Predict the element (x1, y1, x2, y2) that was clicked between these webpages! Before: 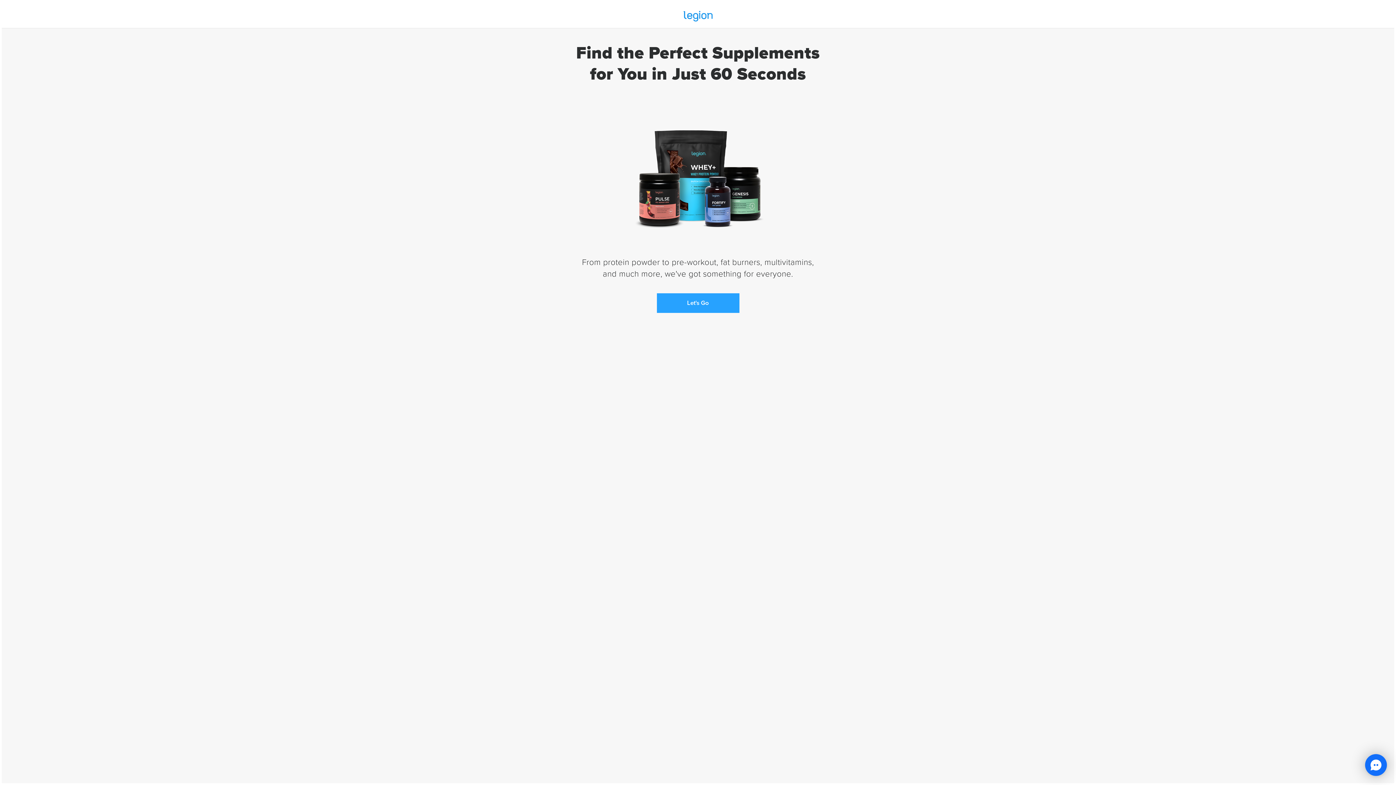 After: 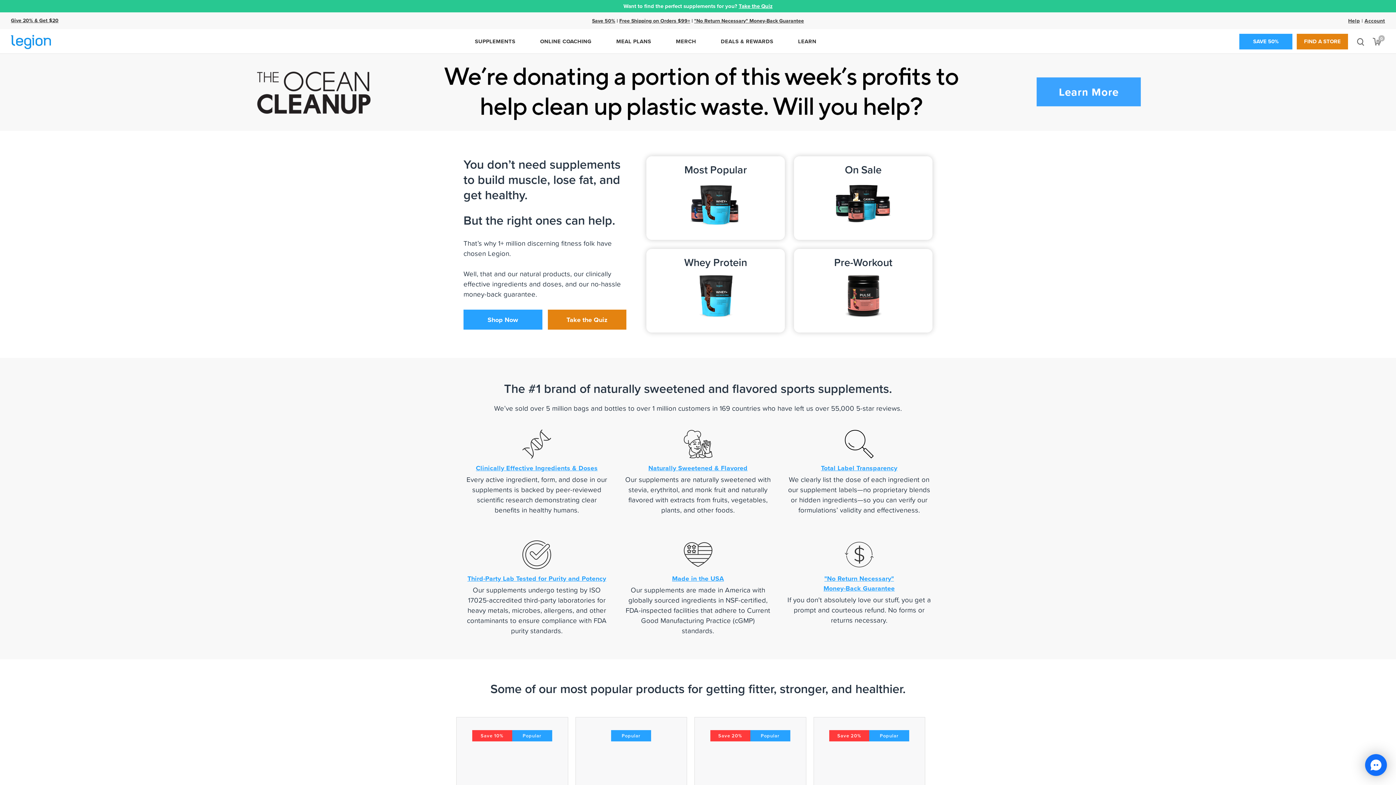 Action: bbox: (683, 9, 712, 18)